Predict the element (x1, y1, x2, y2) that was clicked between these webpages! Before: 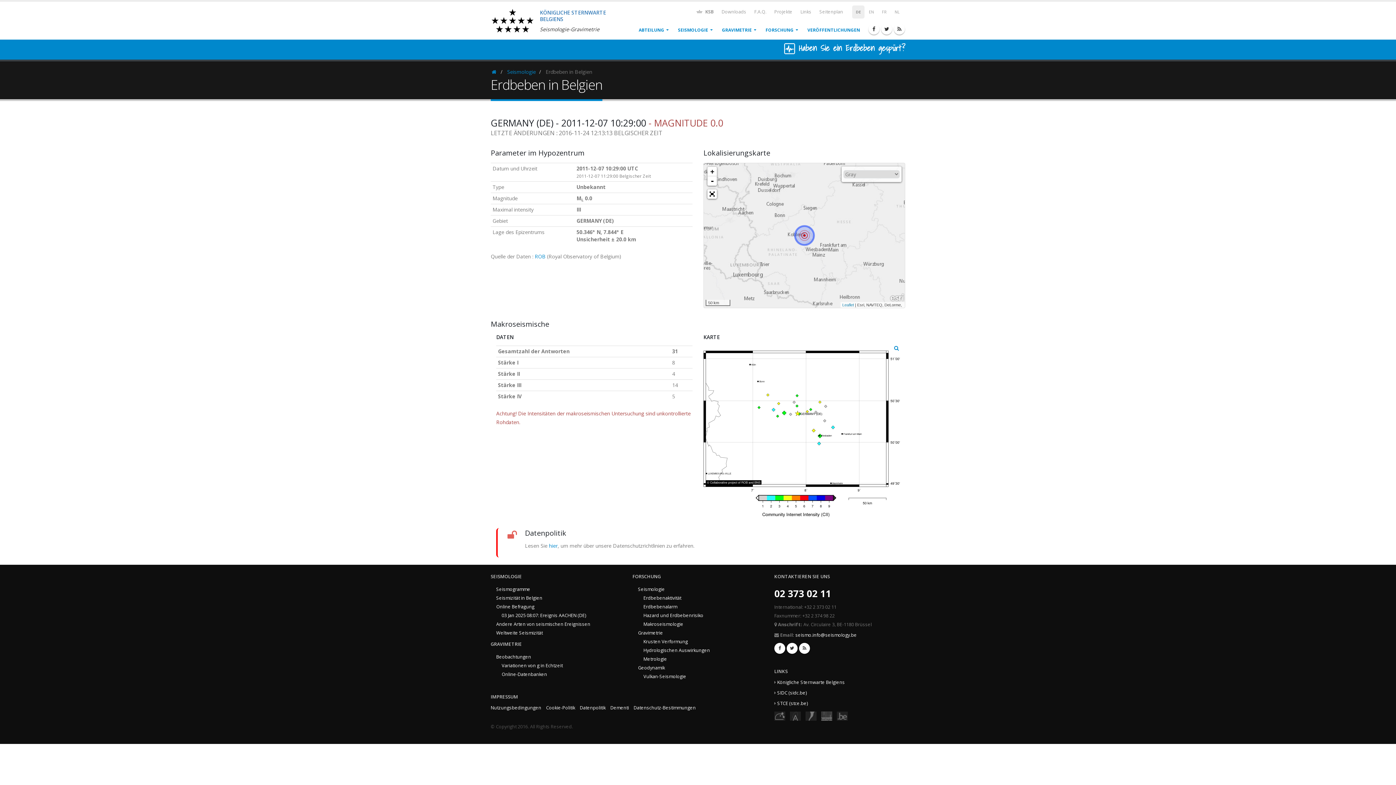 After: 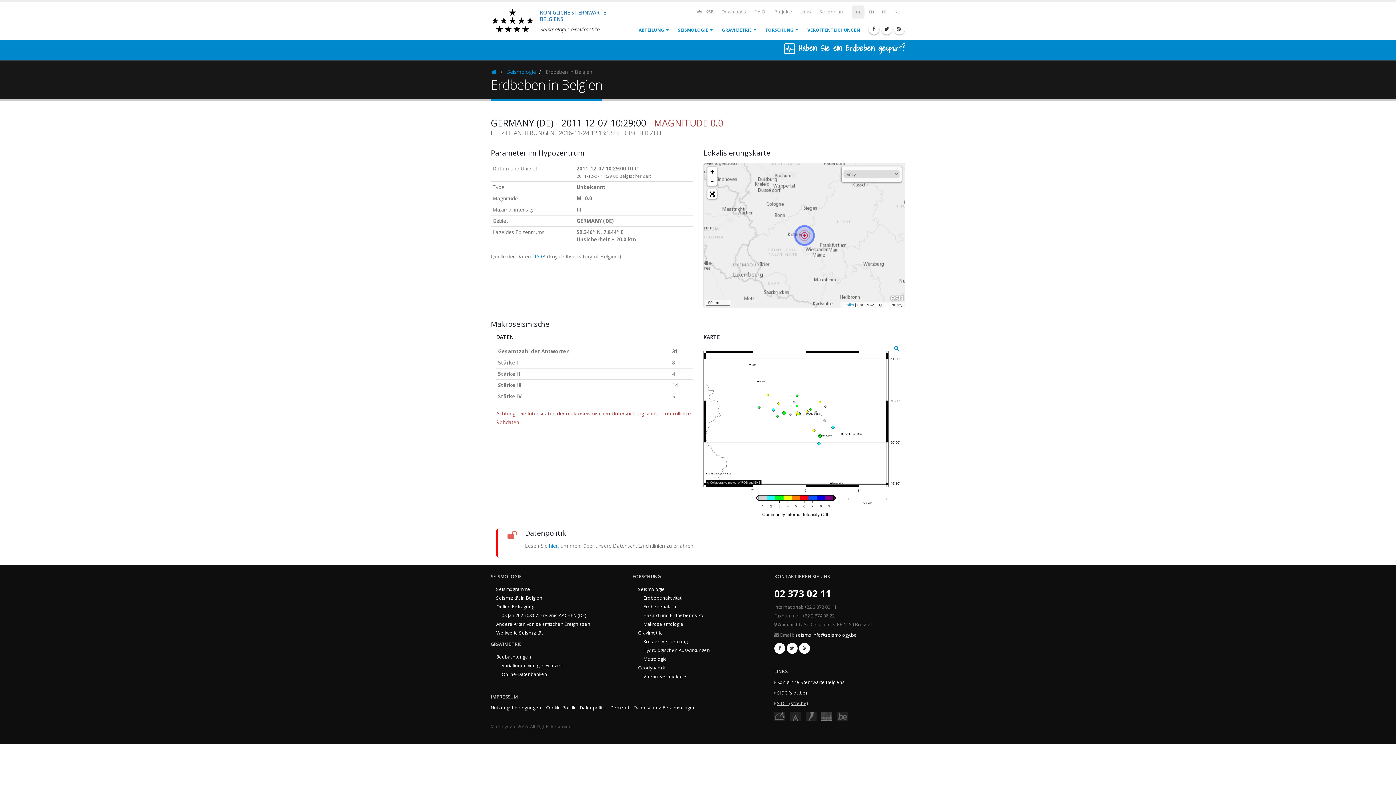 Action: bbox: (777, 700, 808, 706) label: STCE (stce.be)